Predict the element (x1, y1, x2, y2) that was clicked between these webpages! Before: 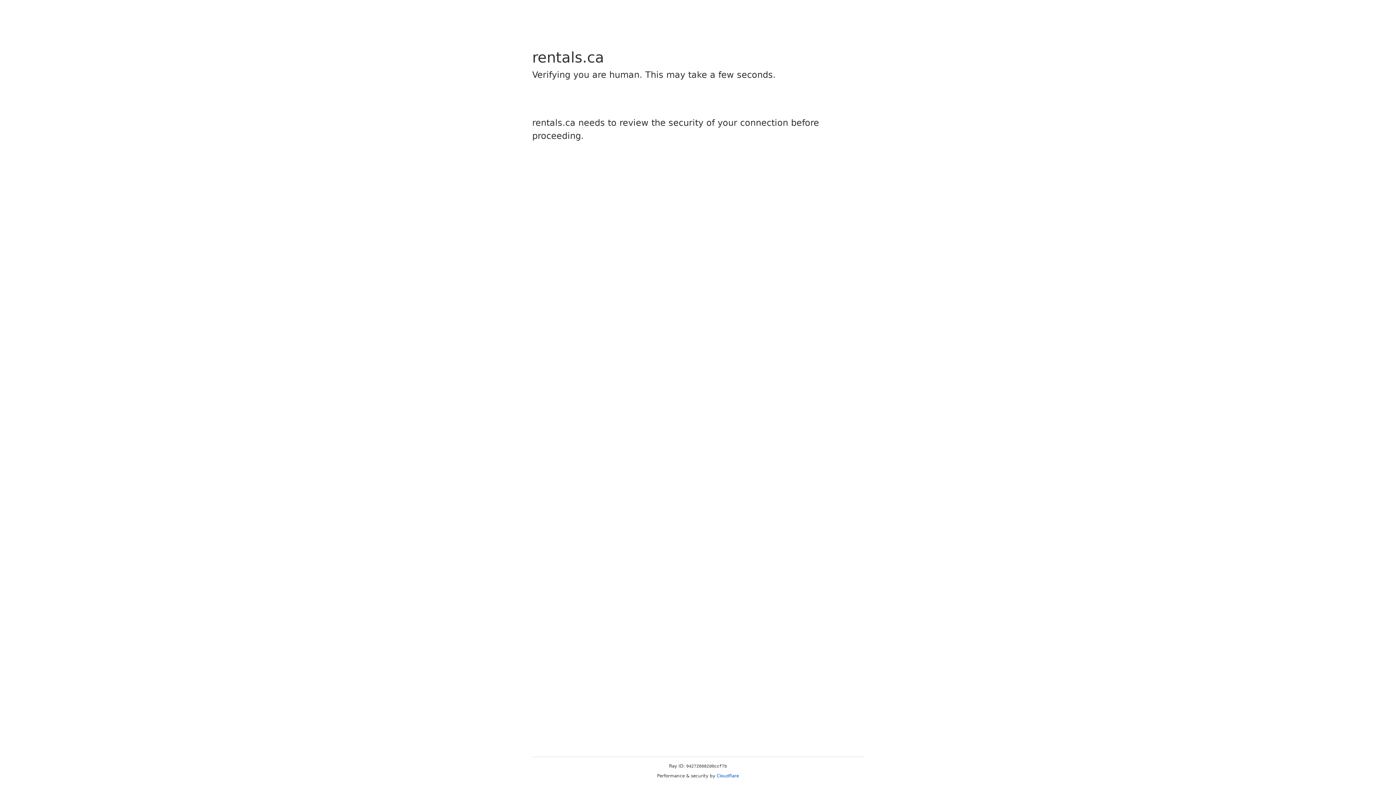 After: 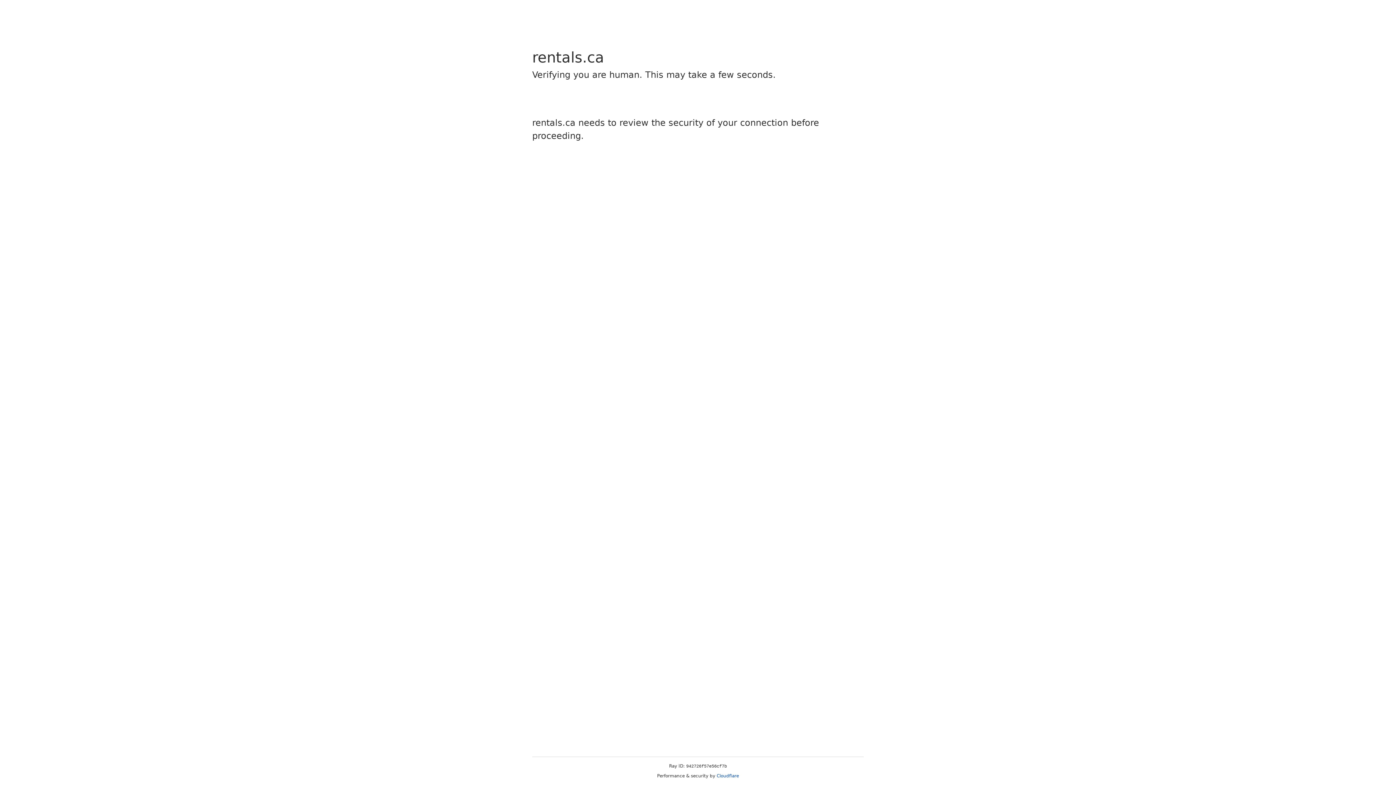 Action: label: Cloudflare bbox: (716, 773, 739, 778)